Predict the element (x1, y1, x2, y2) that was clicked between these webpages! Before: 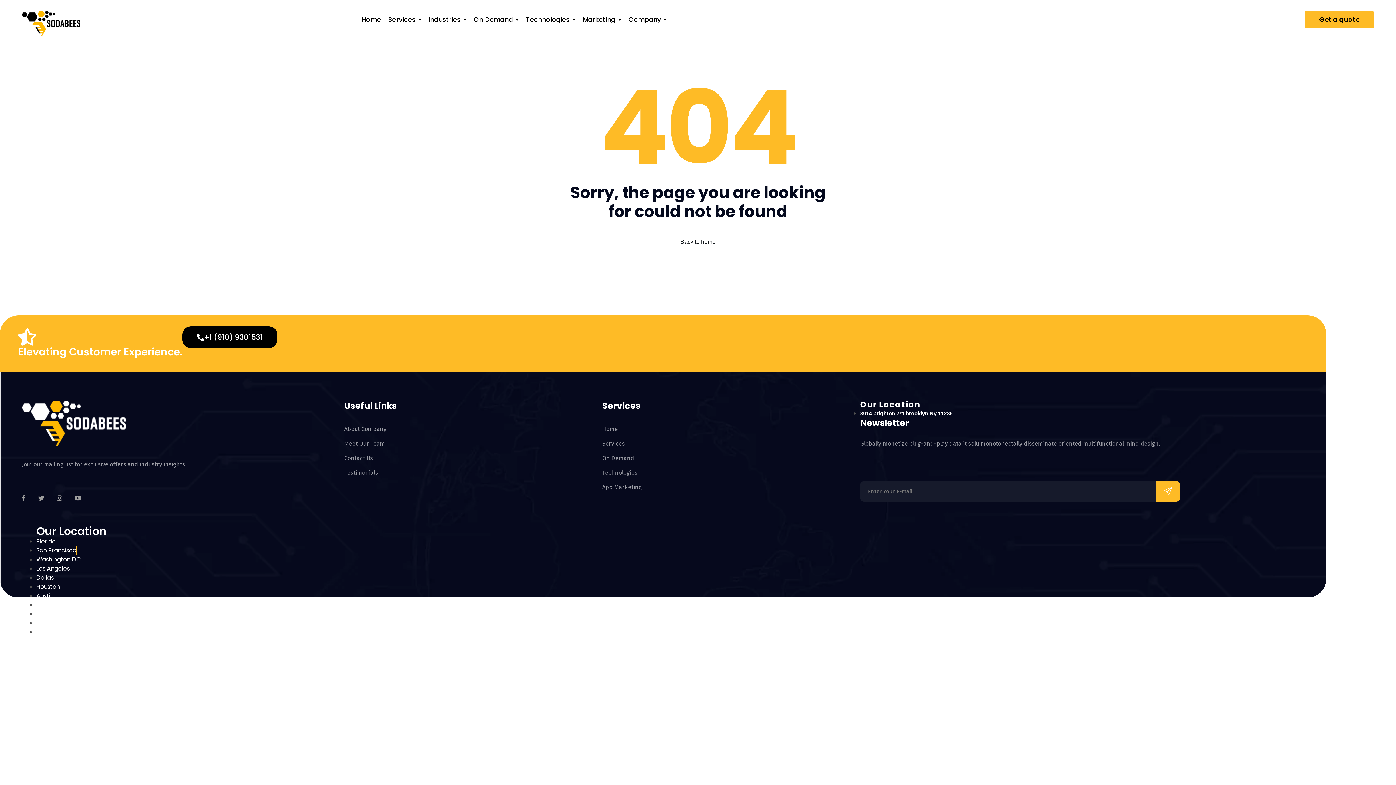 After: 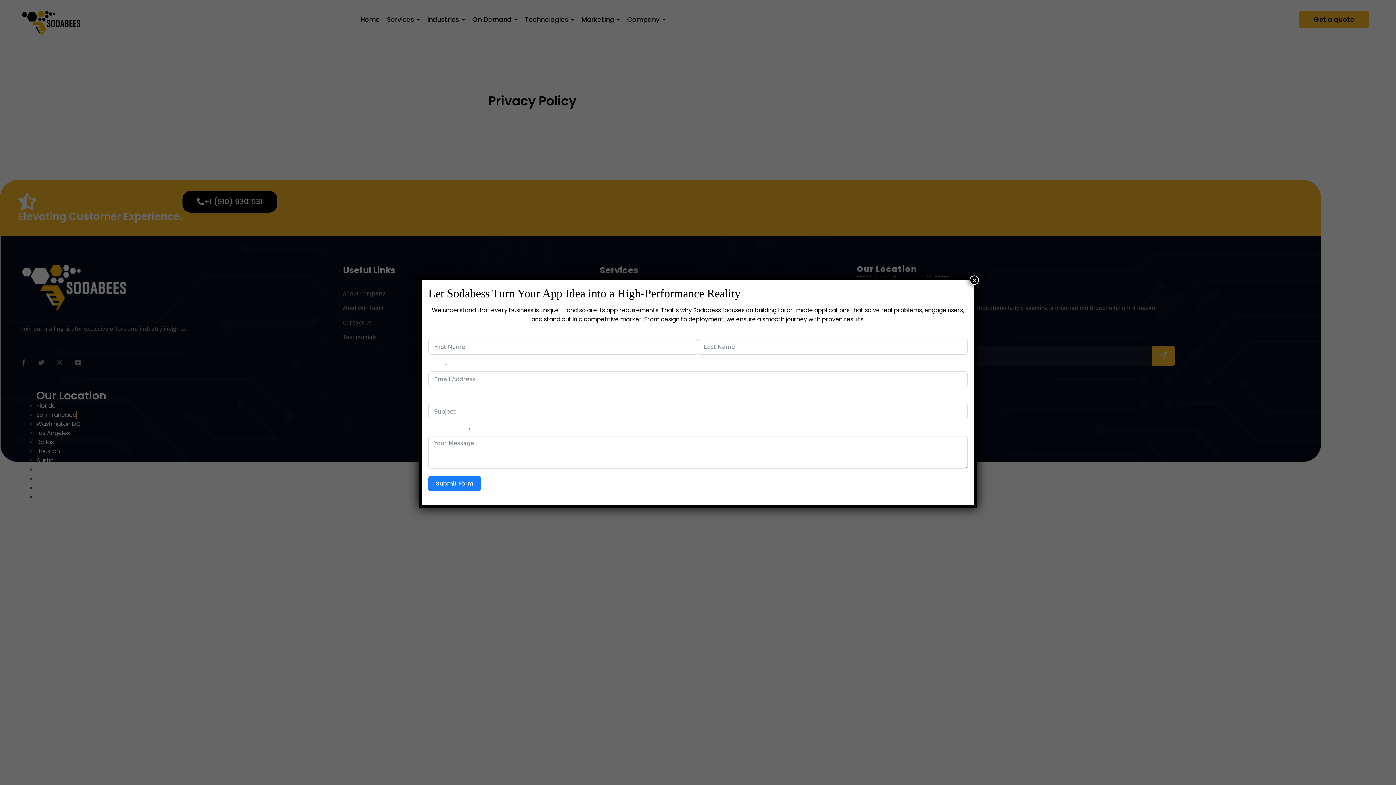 Action: bbox: (137, 652, 174, 659) label: Privacy Policy